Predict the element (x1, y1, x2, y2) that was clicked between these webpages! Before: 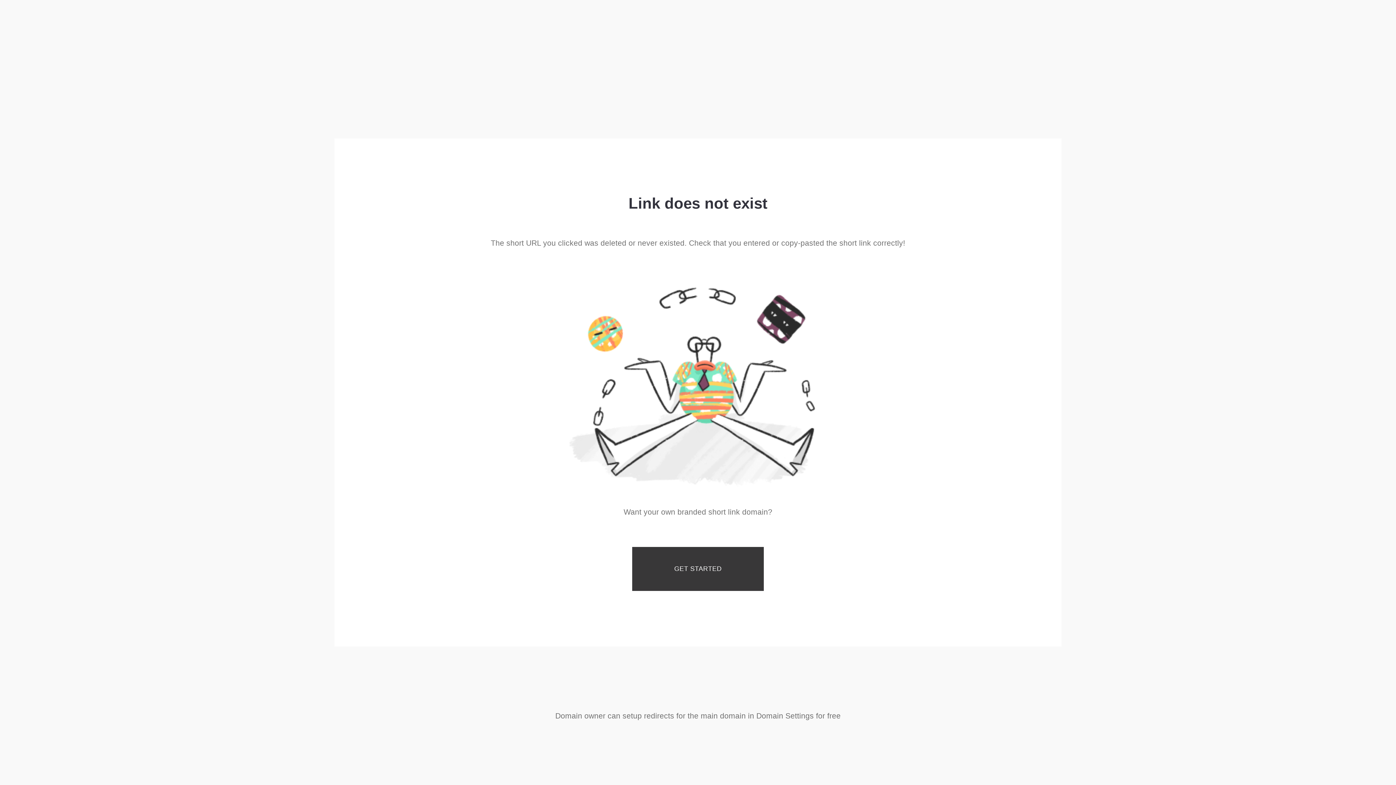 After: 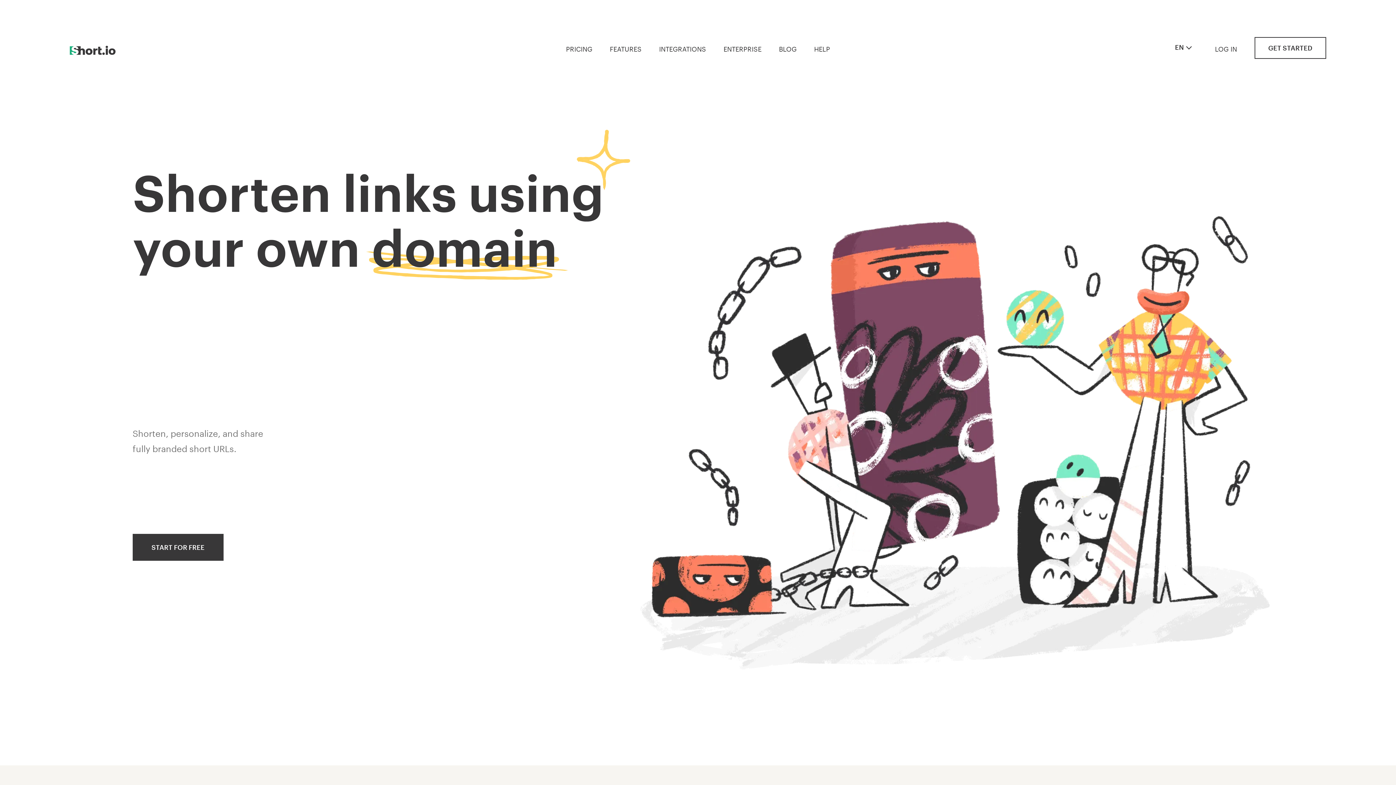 Action: bbox: (632, 547, 764, 591) label: GET STARTED